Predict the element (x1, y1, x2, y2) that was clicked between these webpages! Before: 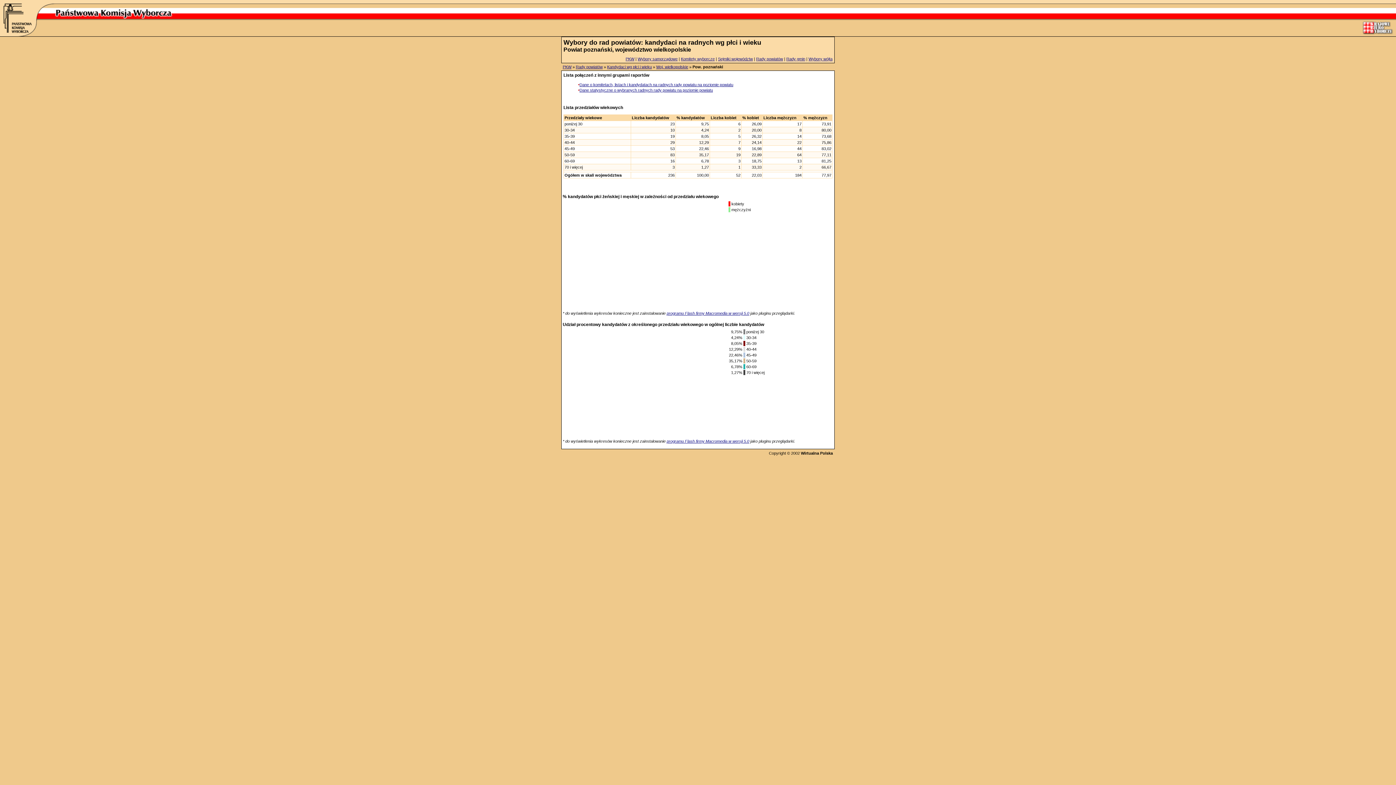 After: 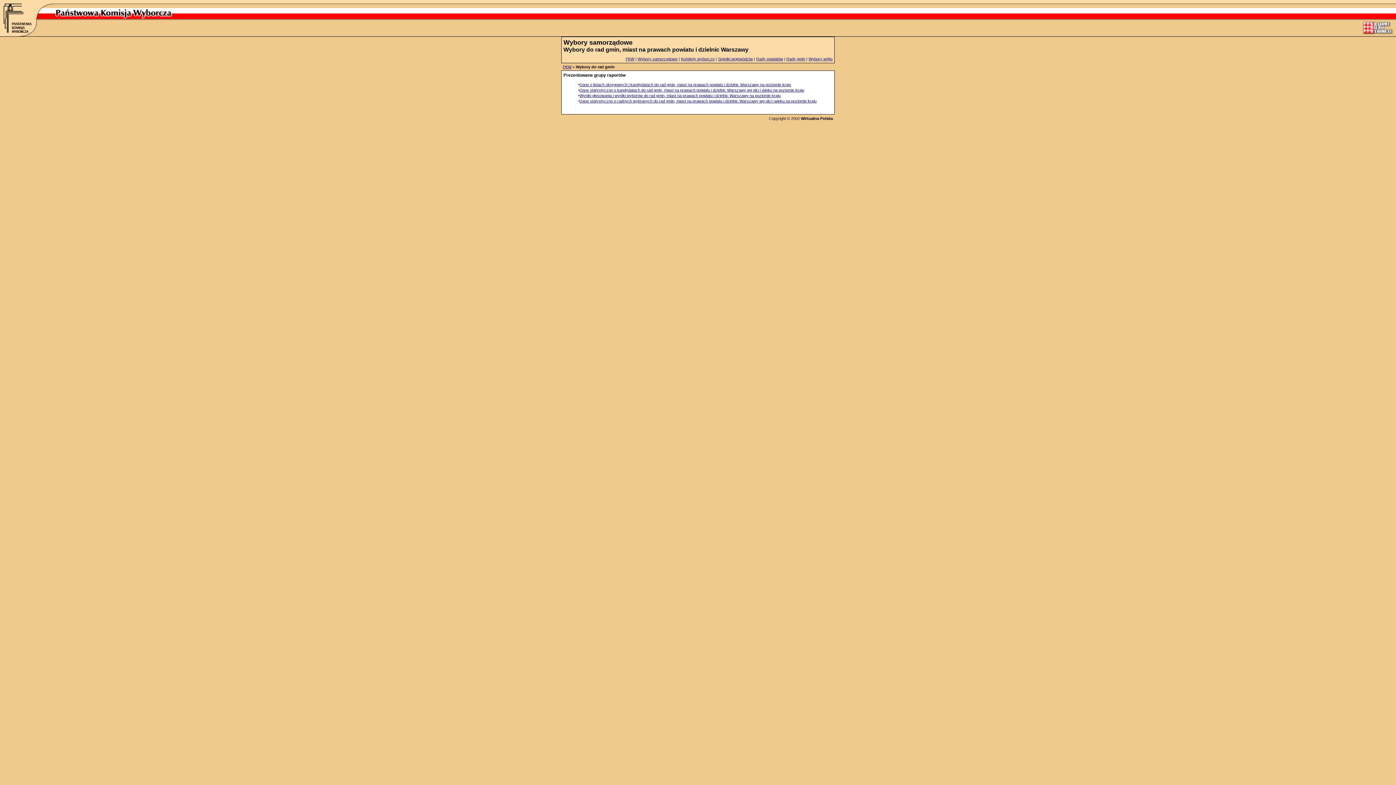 Action: label: Rady gmin bbox: (786, 56, 805, 61)